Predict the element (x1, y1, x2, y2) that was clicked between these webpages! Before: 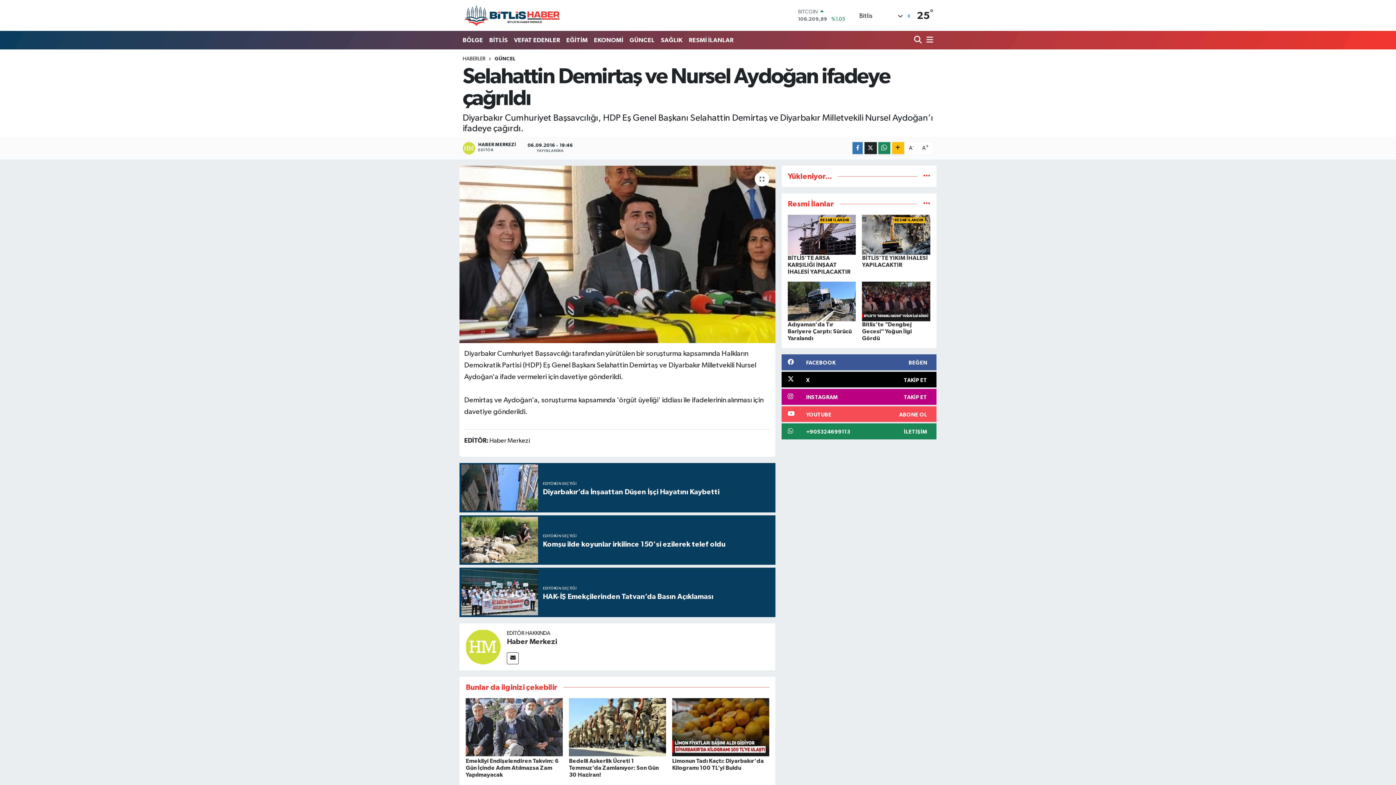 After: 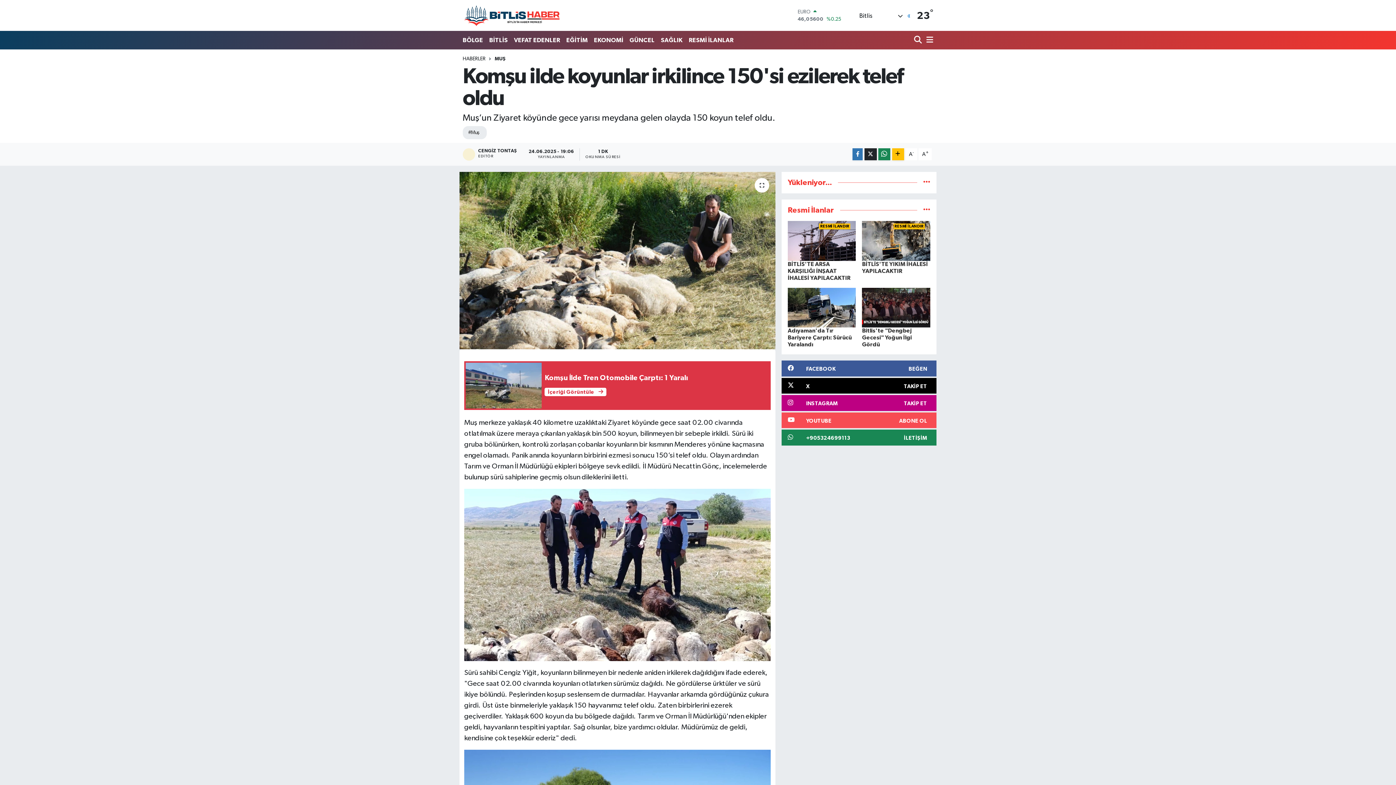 Action: label: EDİTÖRÜN SEÇTİĞİ
Komşu ilde koyunlar irkilince 150'si ezilerek telef oldu bbox: (459, 515, 775, 564)